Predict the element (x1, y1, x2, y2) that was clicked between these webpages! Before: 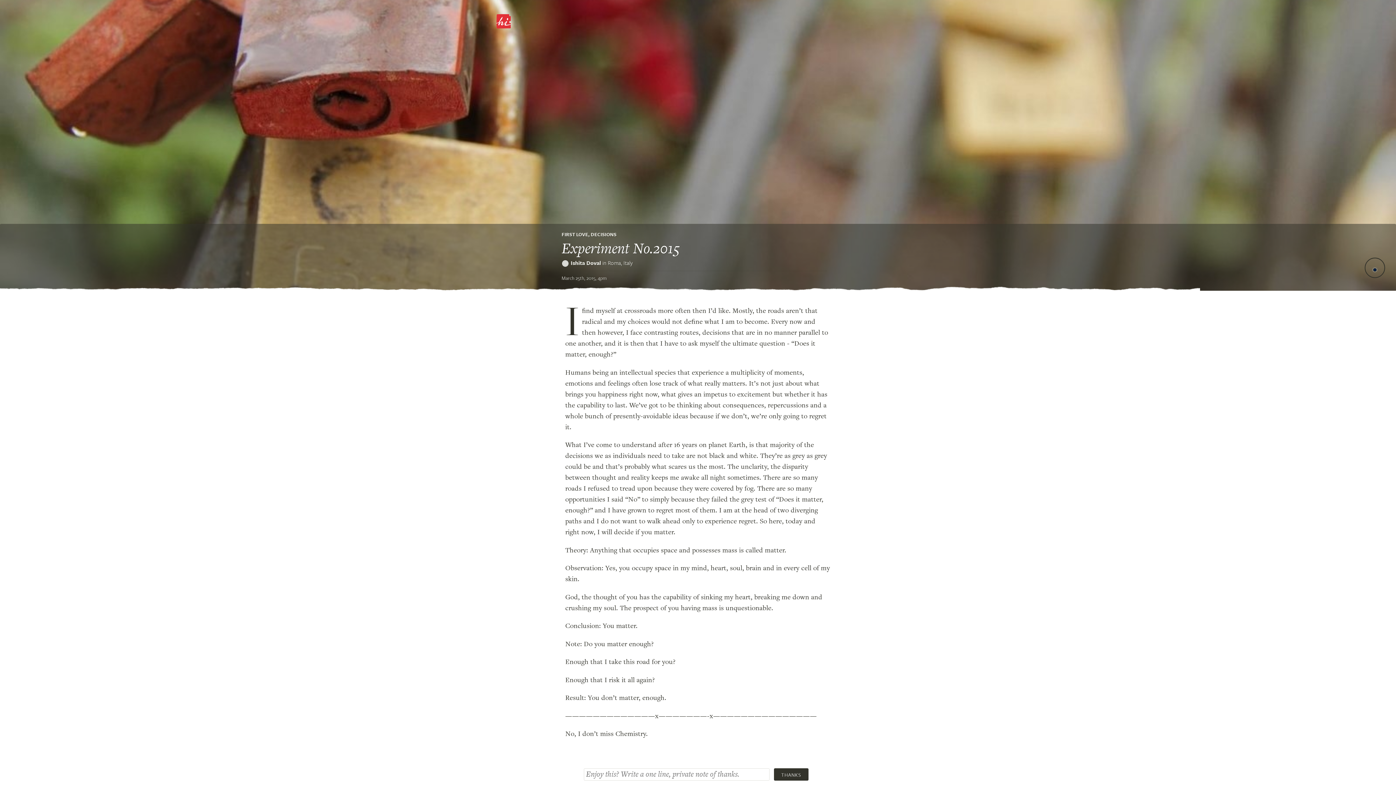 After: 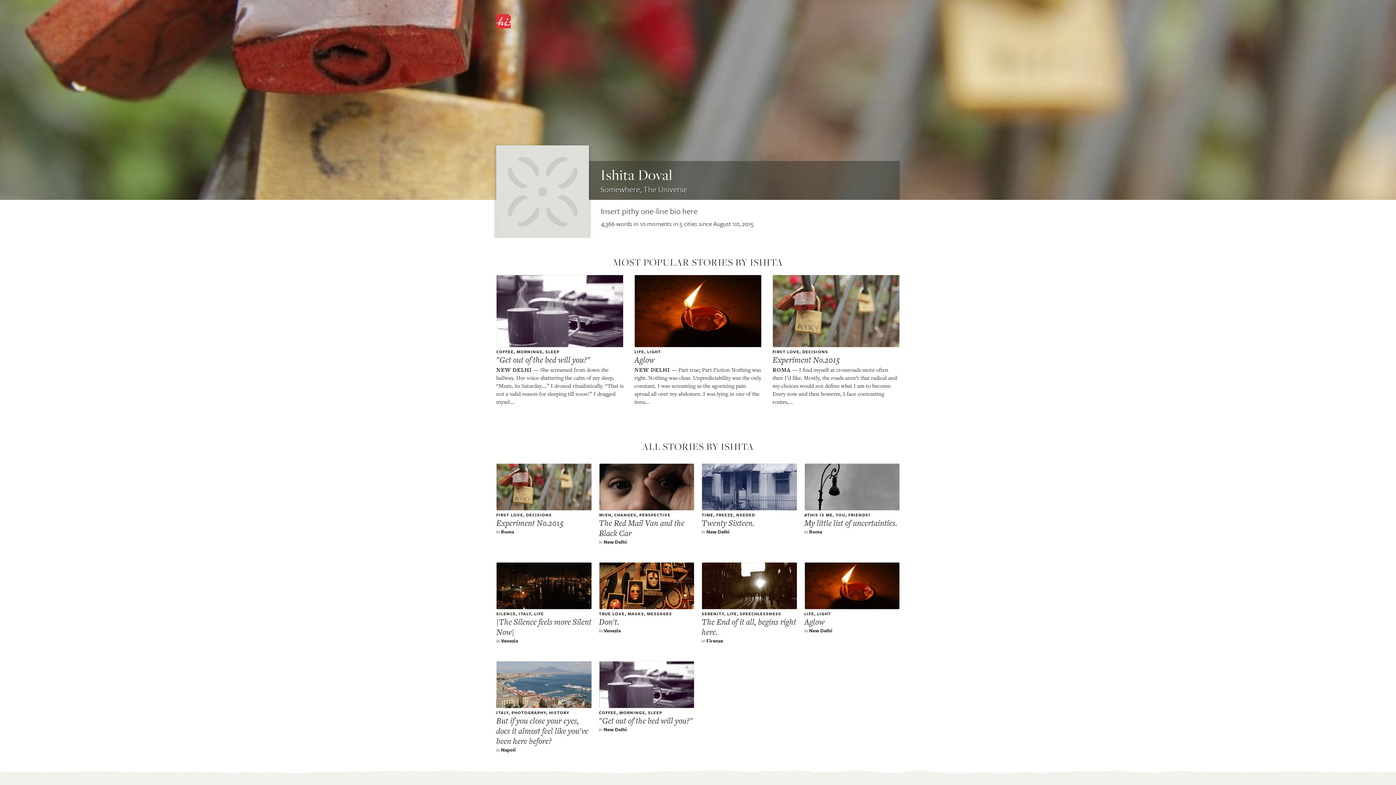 Action: label:   bbox: (561, 261, 570, 266)